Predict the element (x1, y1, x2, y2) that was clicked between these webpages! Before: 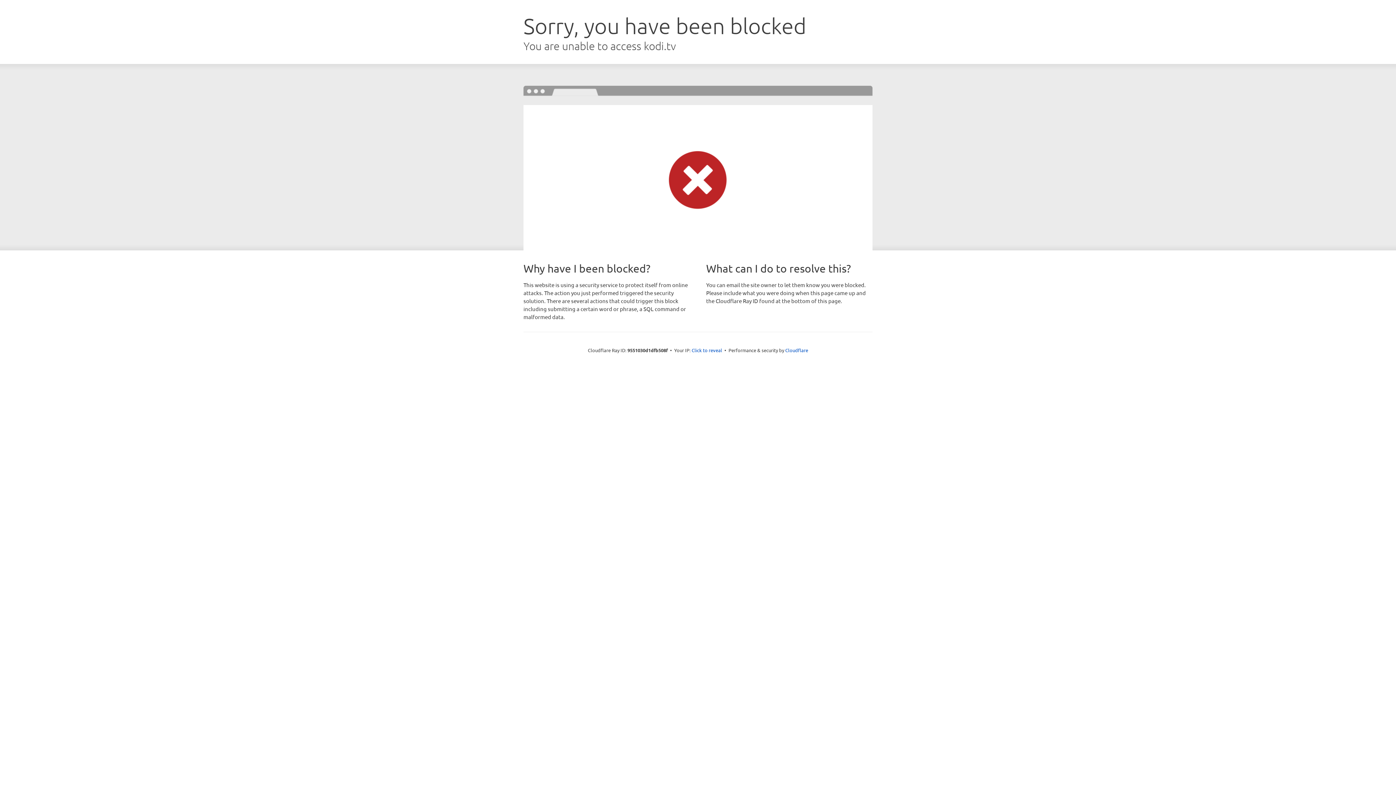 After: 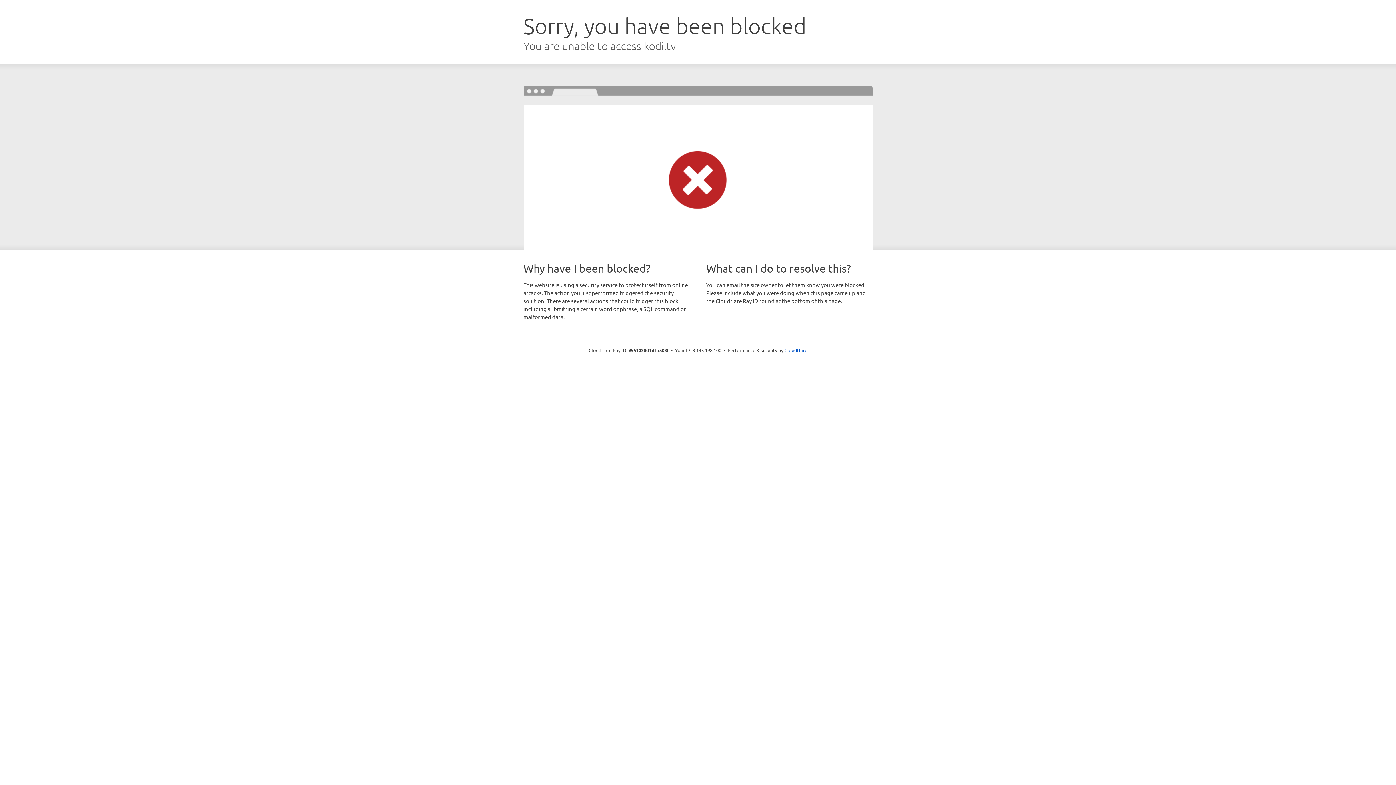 Action: bbox: (691, 346, 722, 353) label: Click to reveal